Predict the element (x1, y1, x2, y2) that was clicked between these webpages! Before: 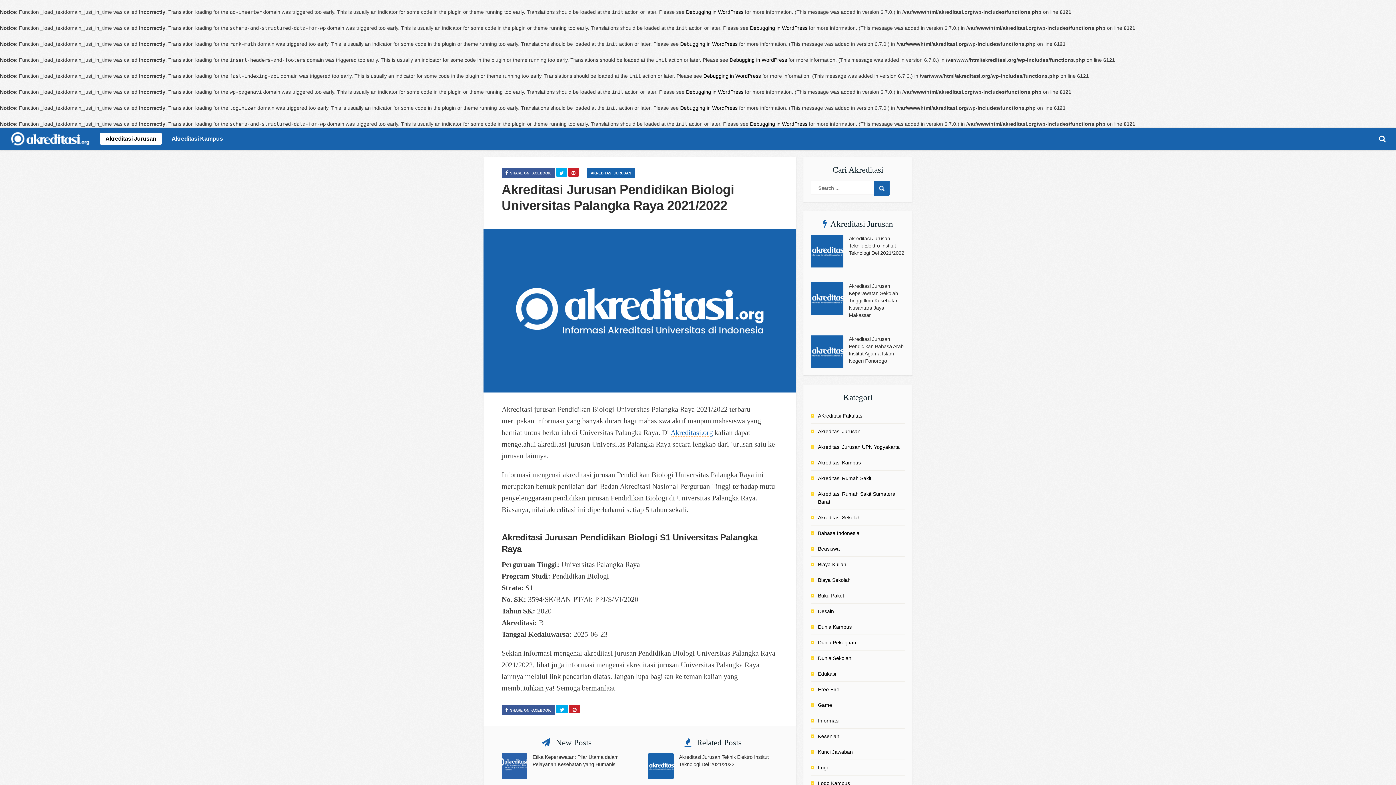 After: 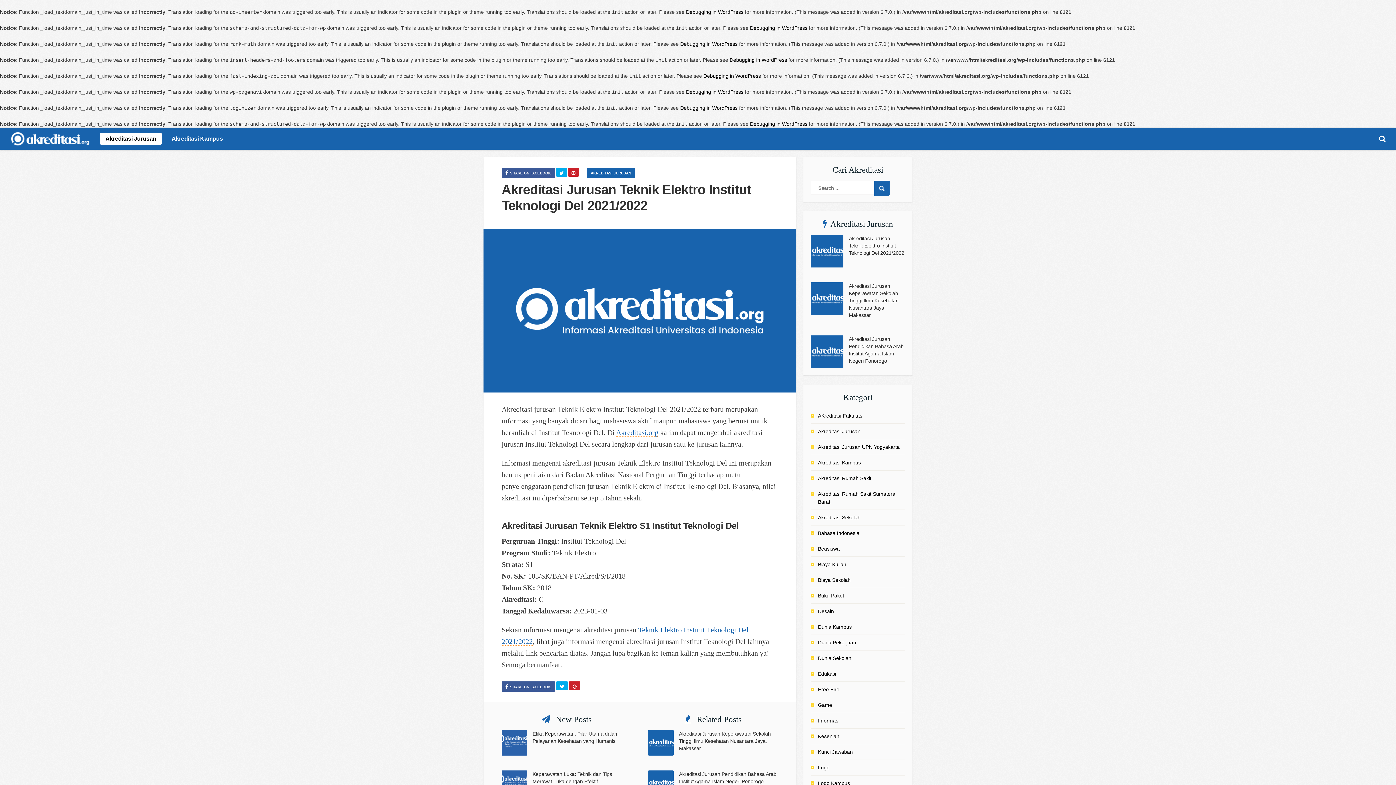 Action: label: Akreditasi Jurusan Teknik Elektro Institut Teknologi Del 2021/2022 bbox: (849, 235, 904, 256)